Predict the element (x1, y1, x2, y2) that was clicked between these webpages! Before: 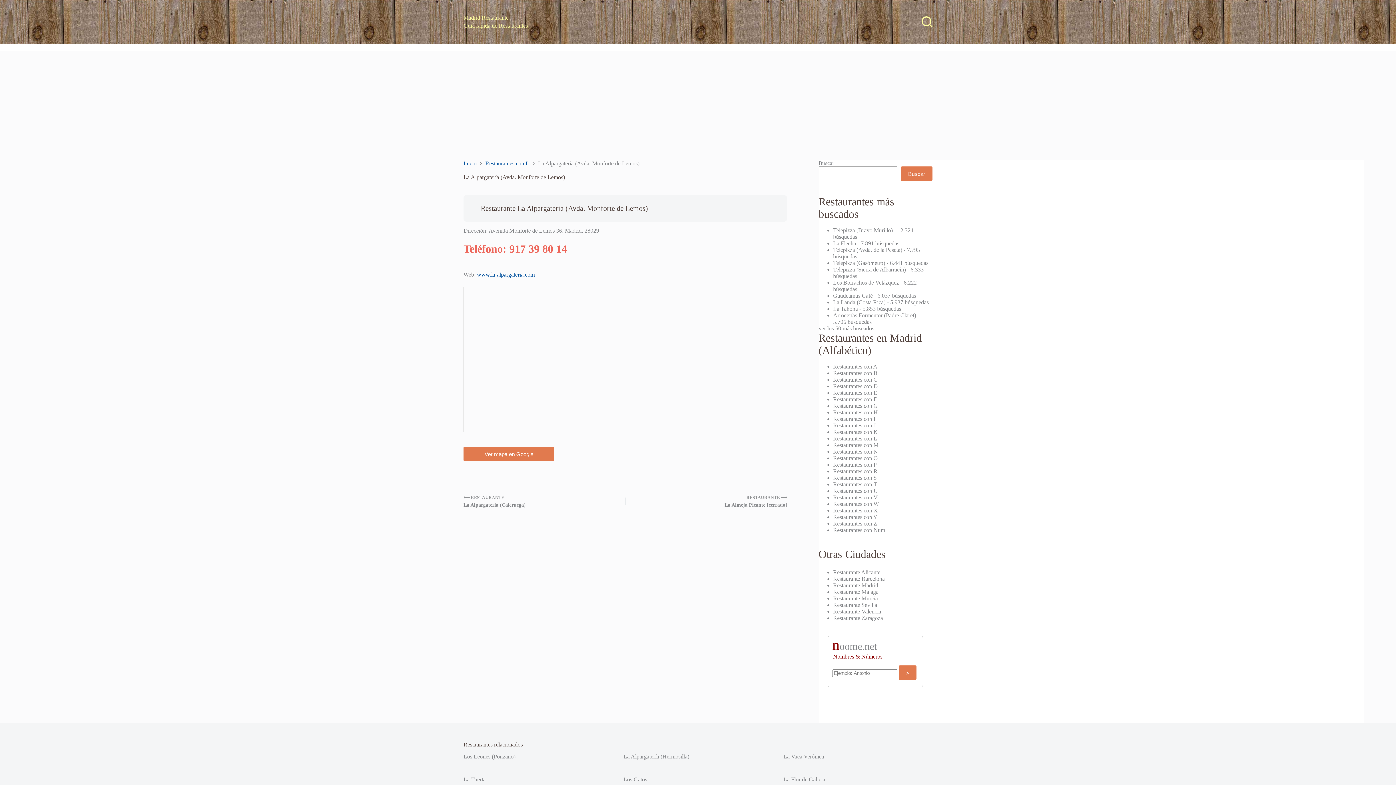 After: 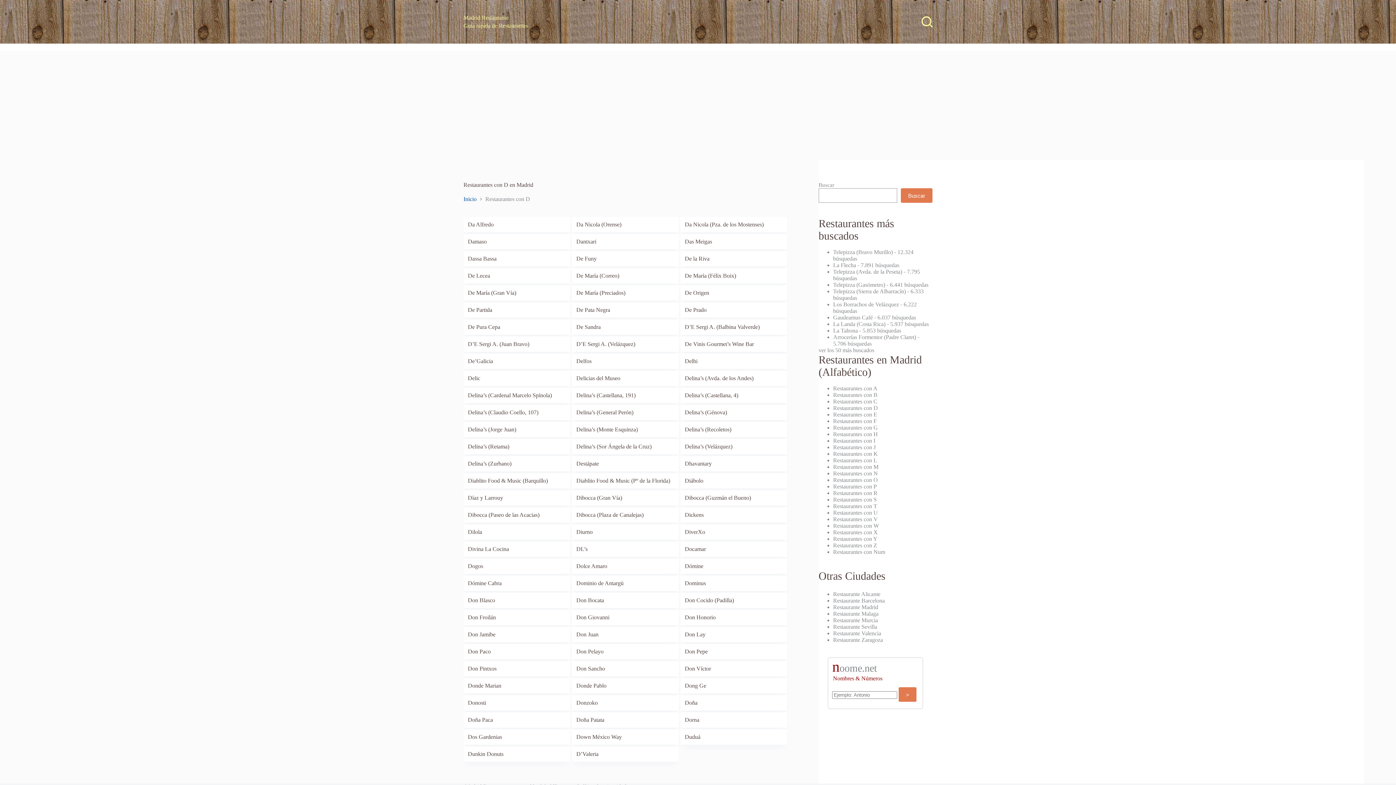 Action: label: Restaurantes con D bbox: (833, 383, 878, 389)